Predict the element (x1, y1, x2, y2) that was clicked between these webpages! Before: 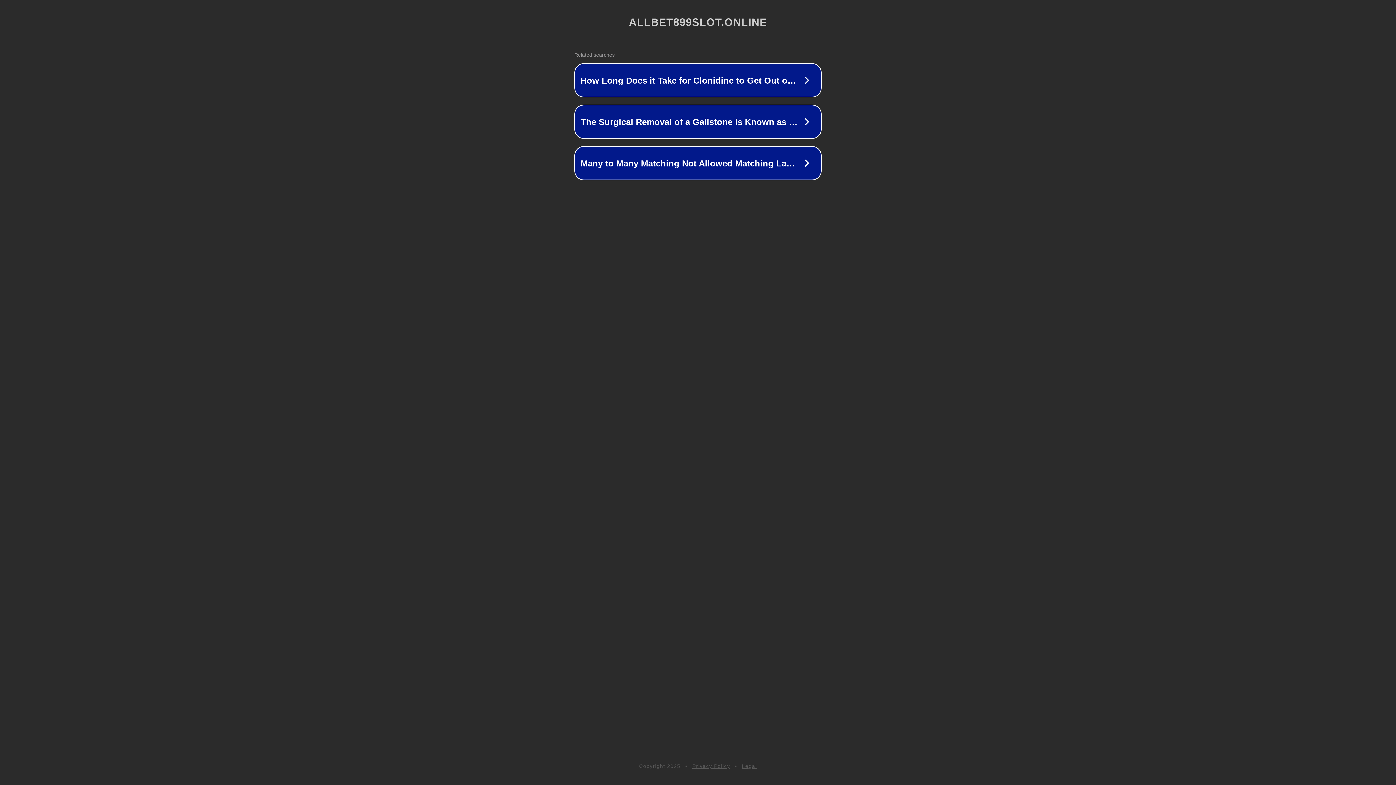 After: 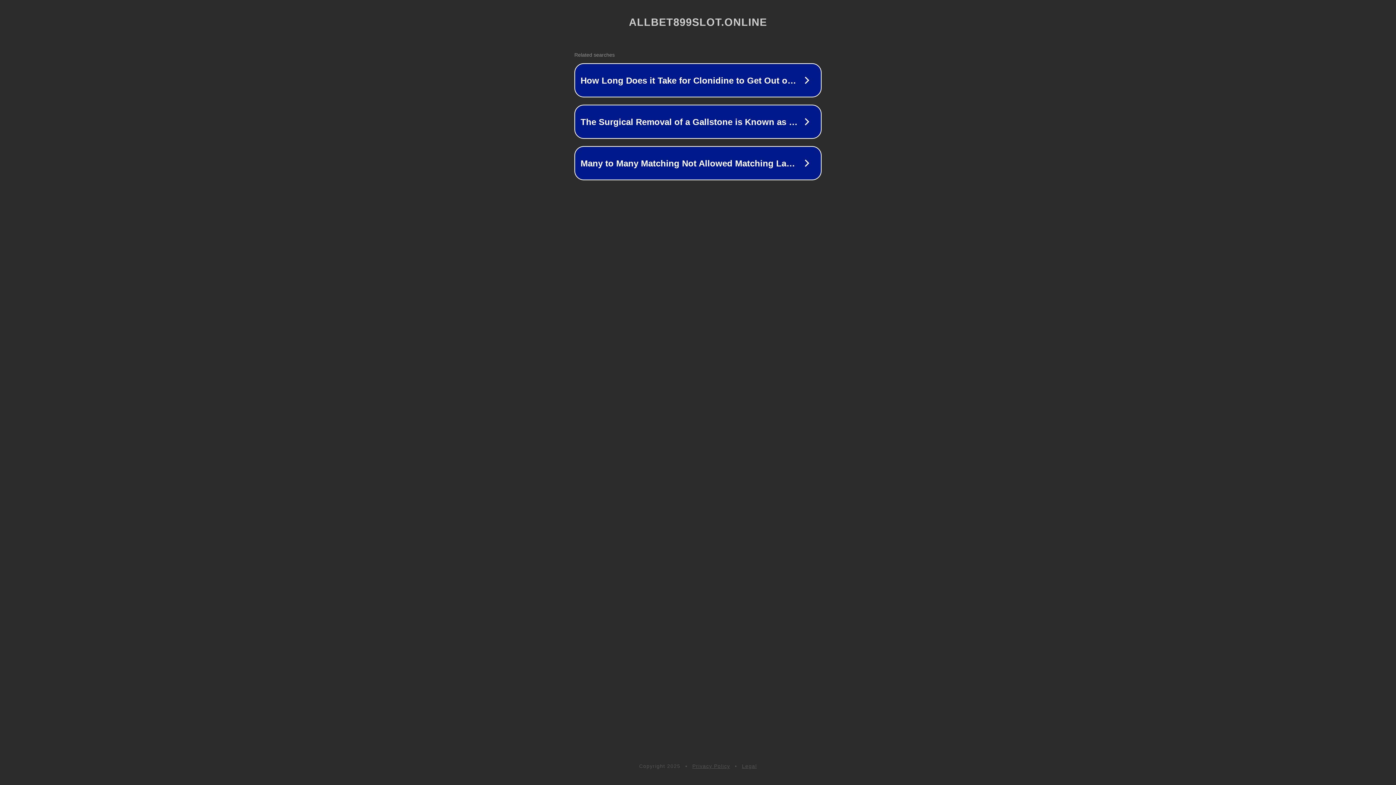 Action: label: Legal bbox: (742, 763, 757, 769)